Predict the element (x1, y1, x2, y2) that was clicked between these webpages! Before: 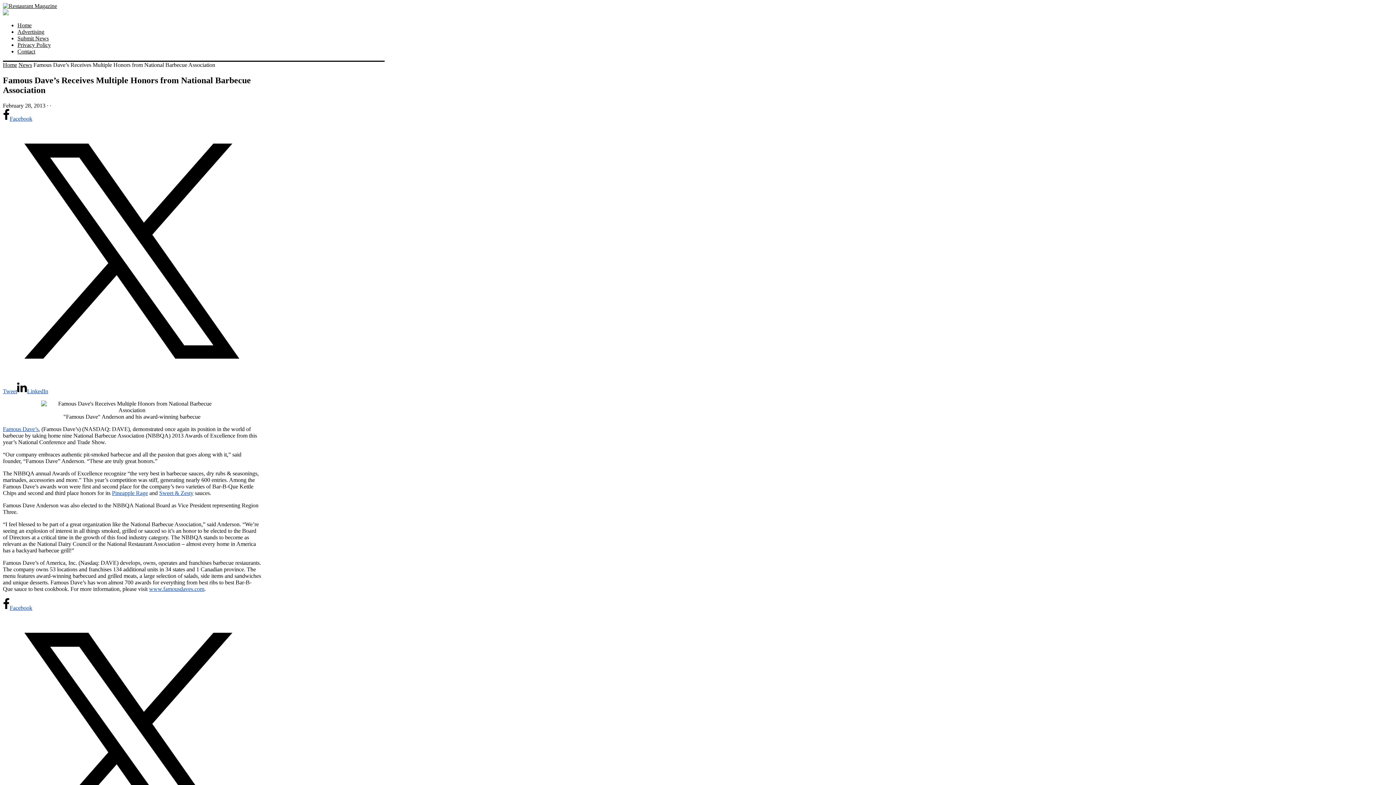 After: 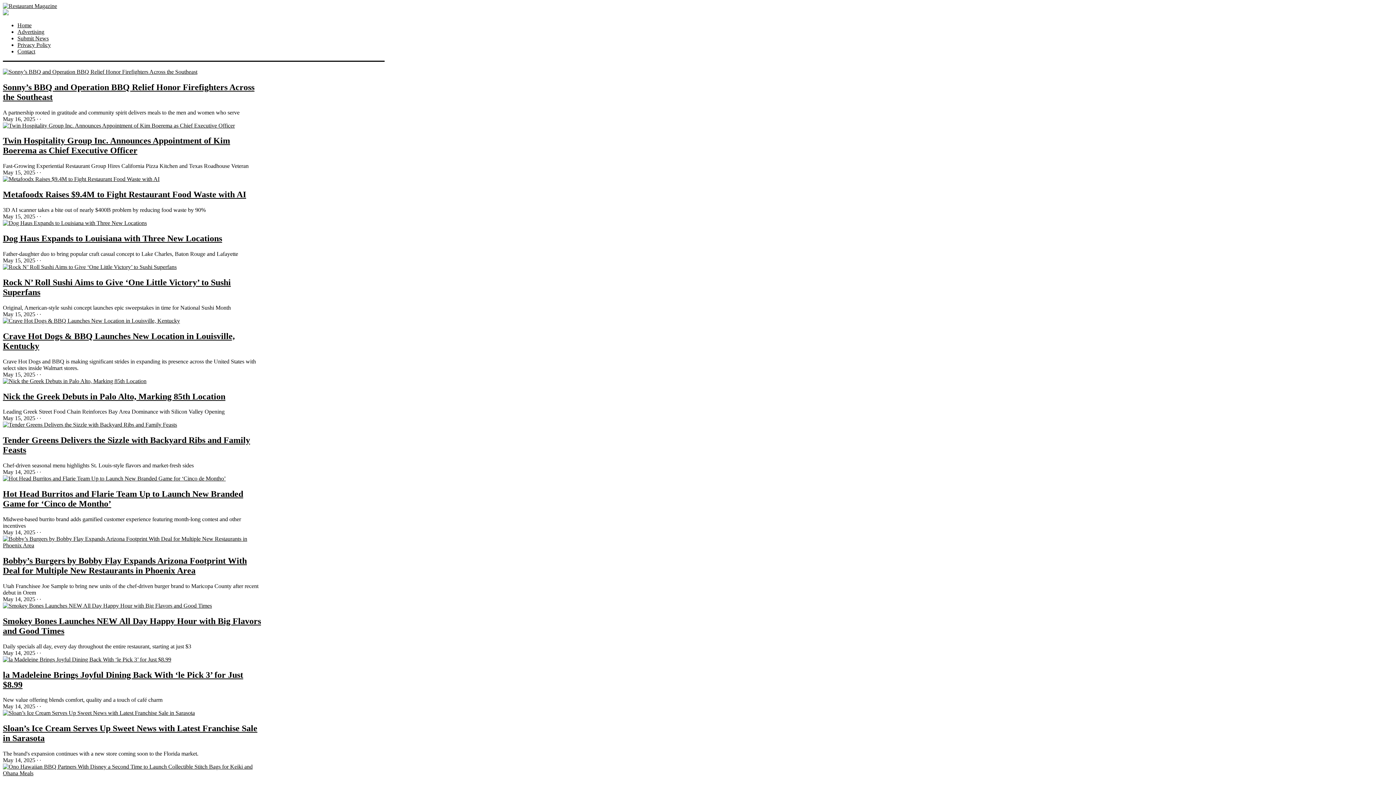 Action: label: News bbox: (18, 61, 32, 68)